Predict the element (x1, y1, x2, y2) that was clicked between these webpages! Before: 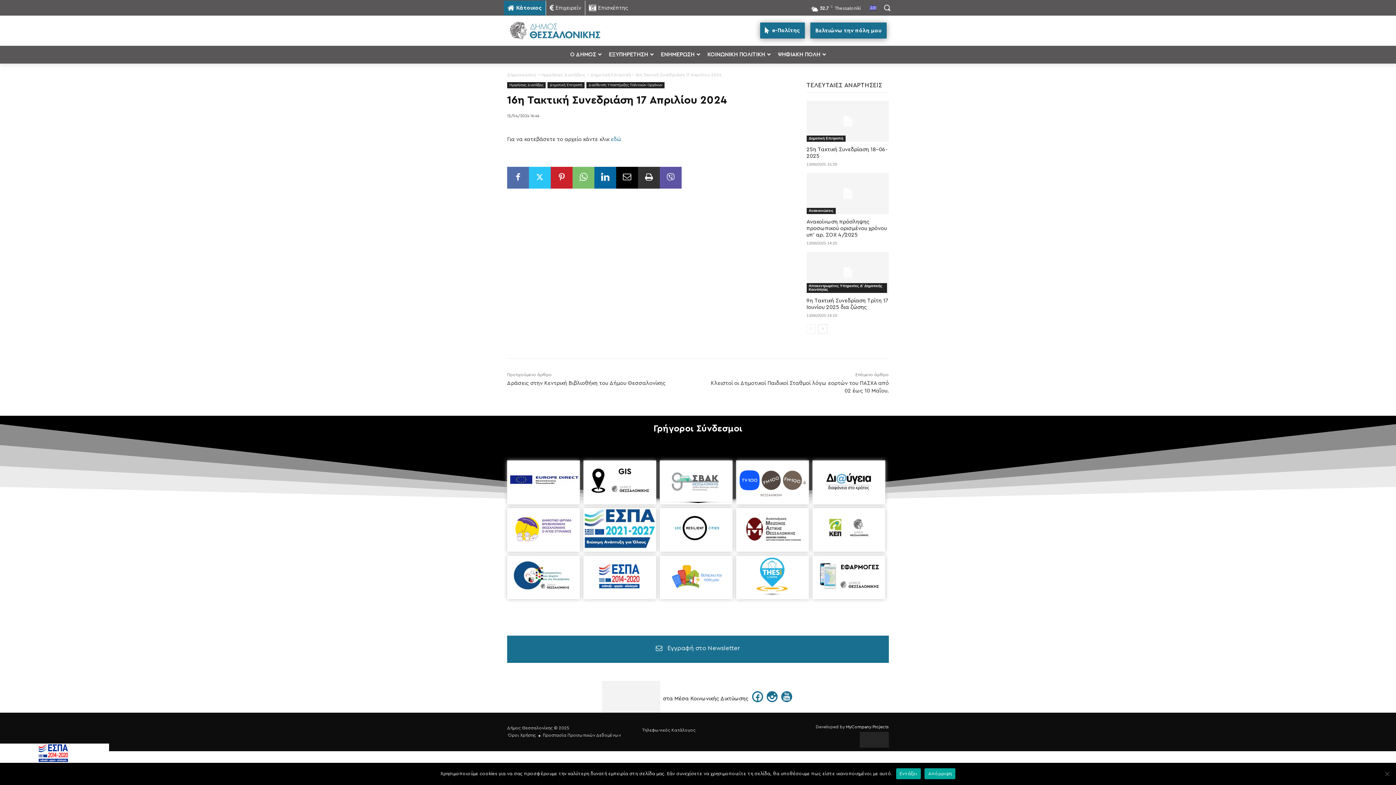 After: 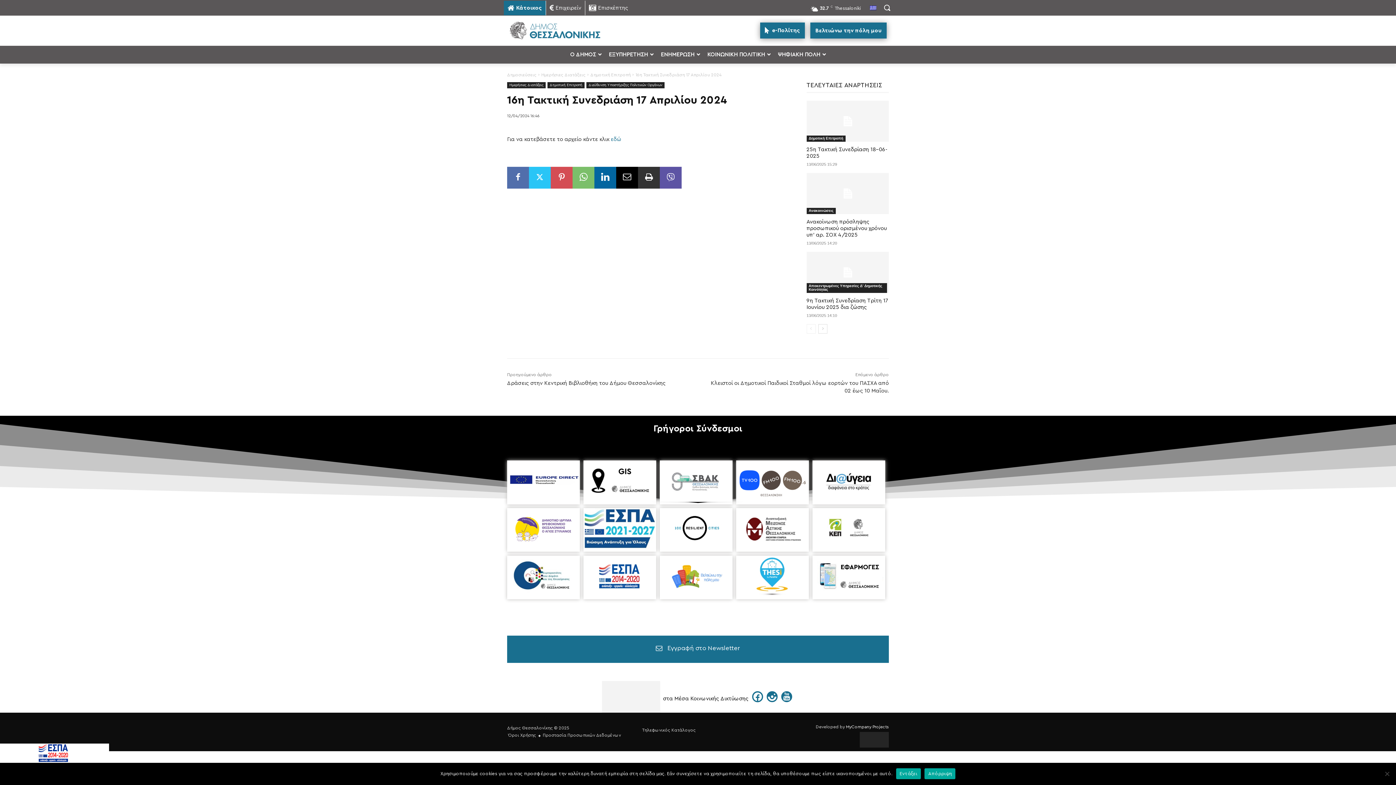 Action: bbox: (550, 166, 572, 188)